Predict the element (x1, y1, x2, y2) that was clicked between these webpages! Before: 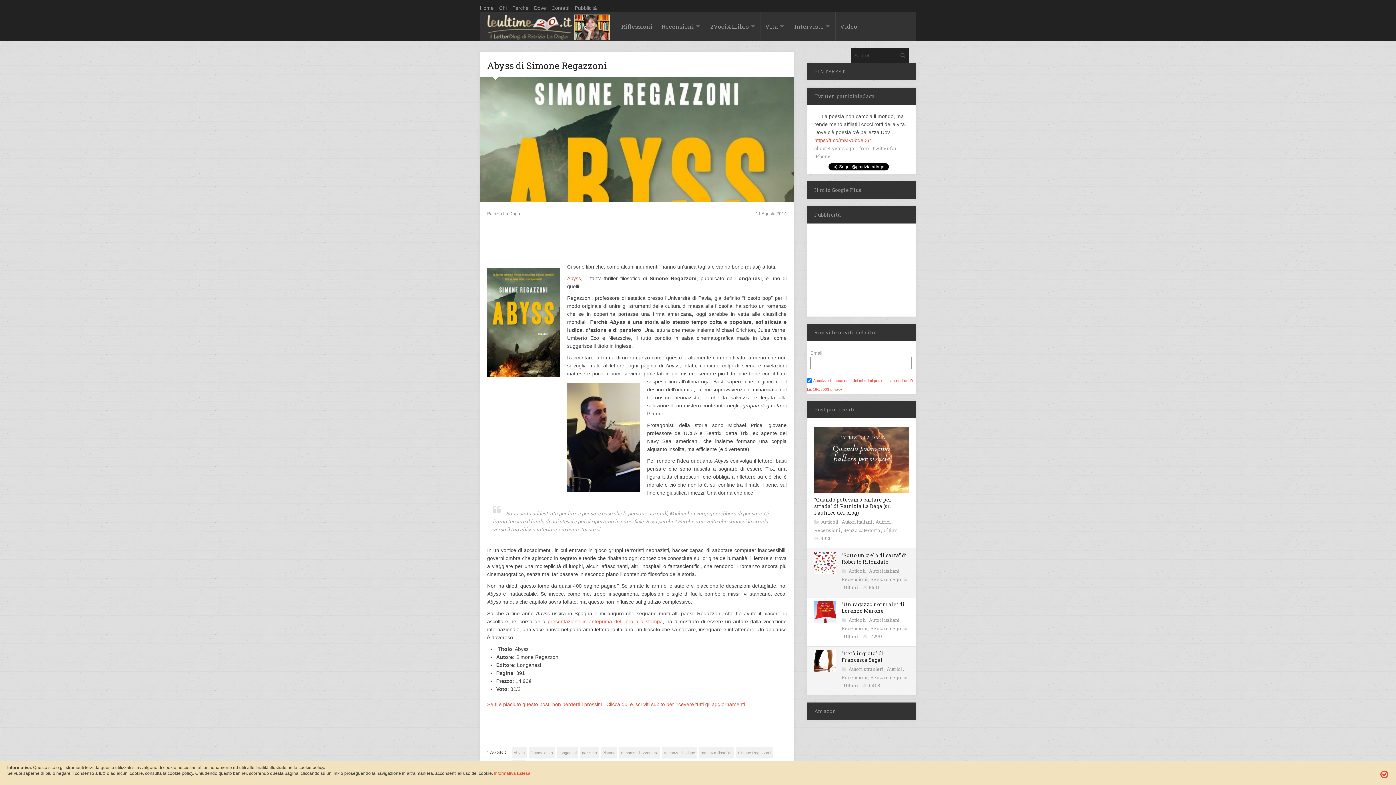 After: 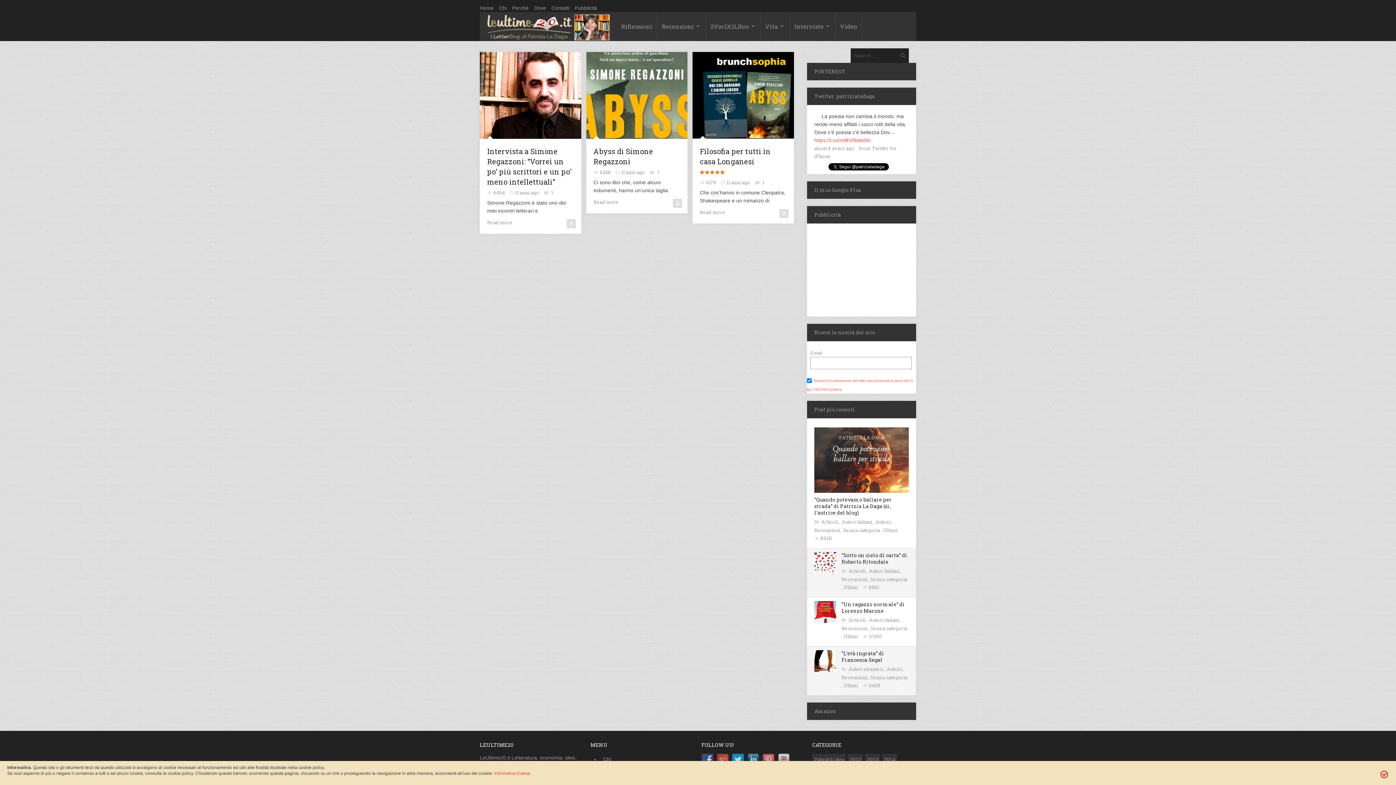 Action: label: Abyss bbox: (512, 747, 526, 758)